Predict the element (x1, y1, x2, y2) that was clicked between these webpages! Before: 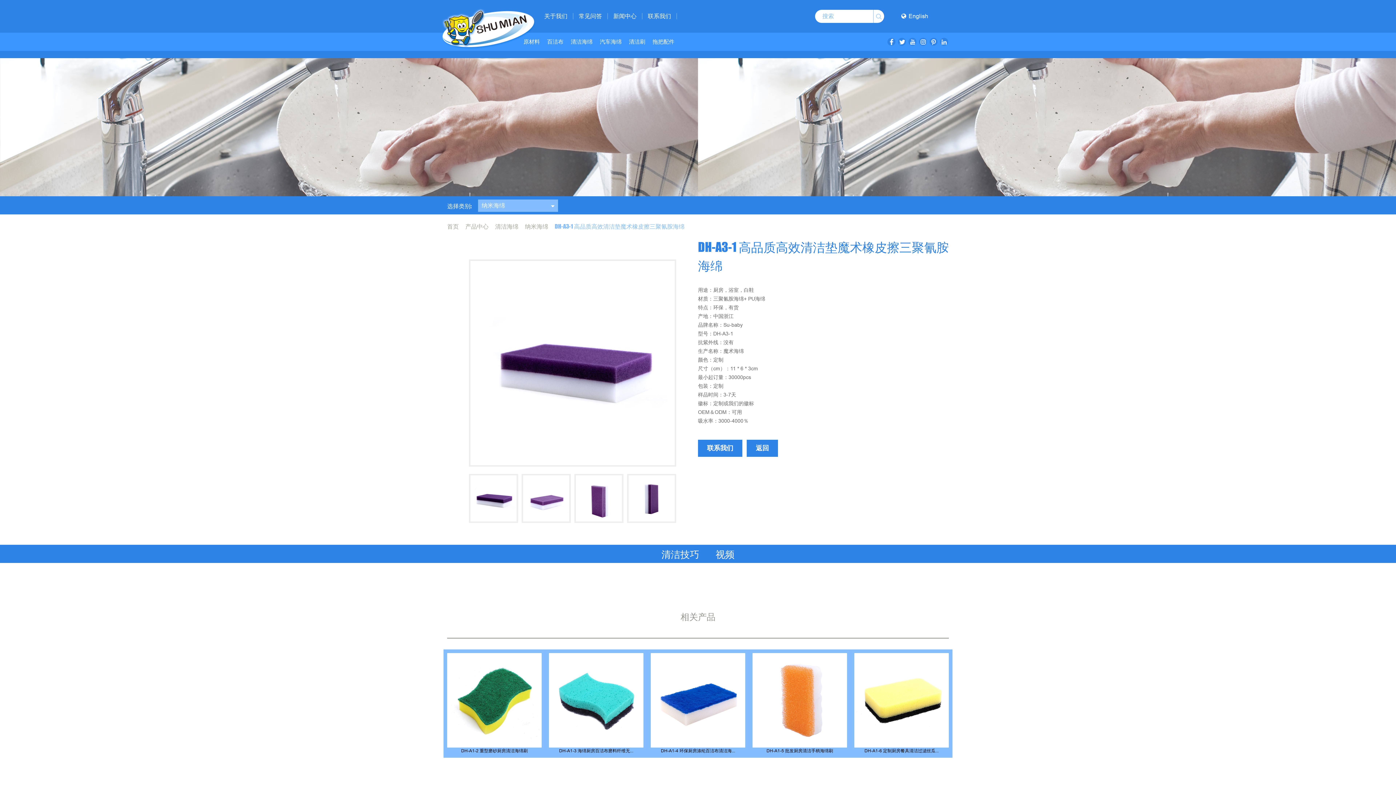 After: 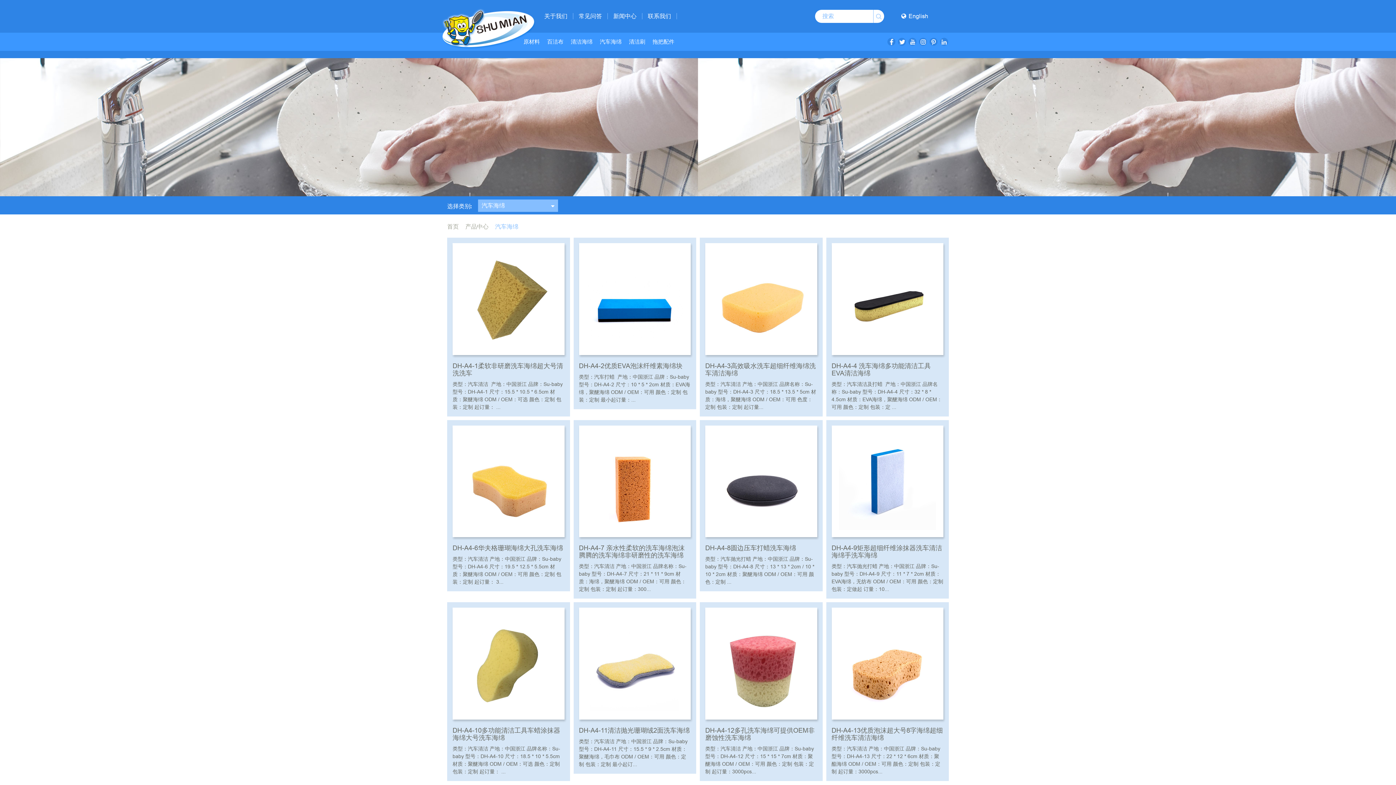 Action: bbox: (596, 32, 625, 50) label: 汽车海绵